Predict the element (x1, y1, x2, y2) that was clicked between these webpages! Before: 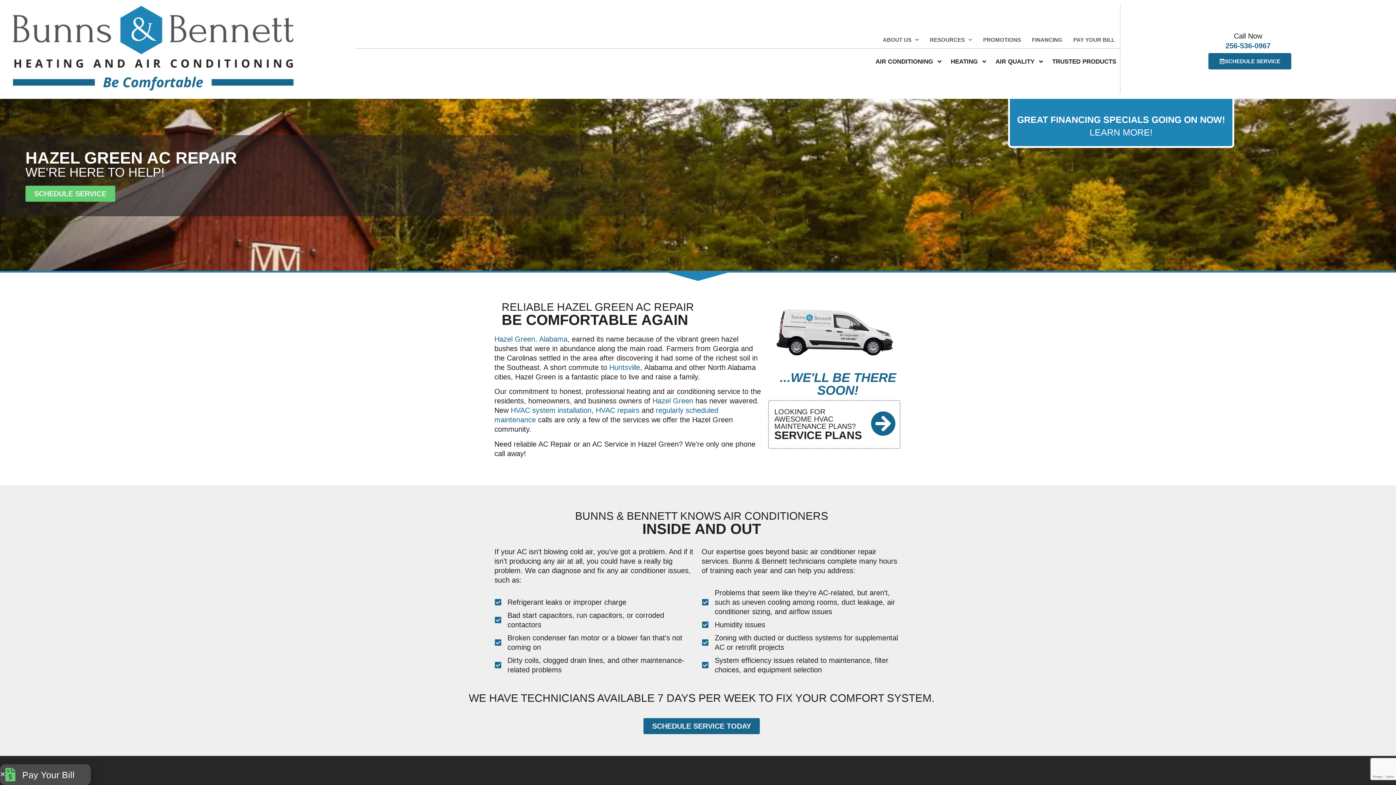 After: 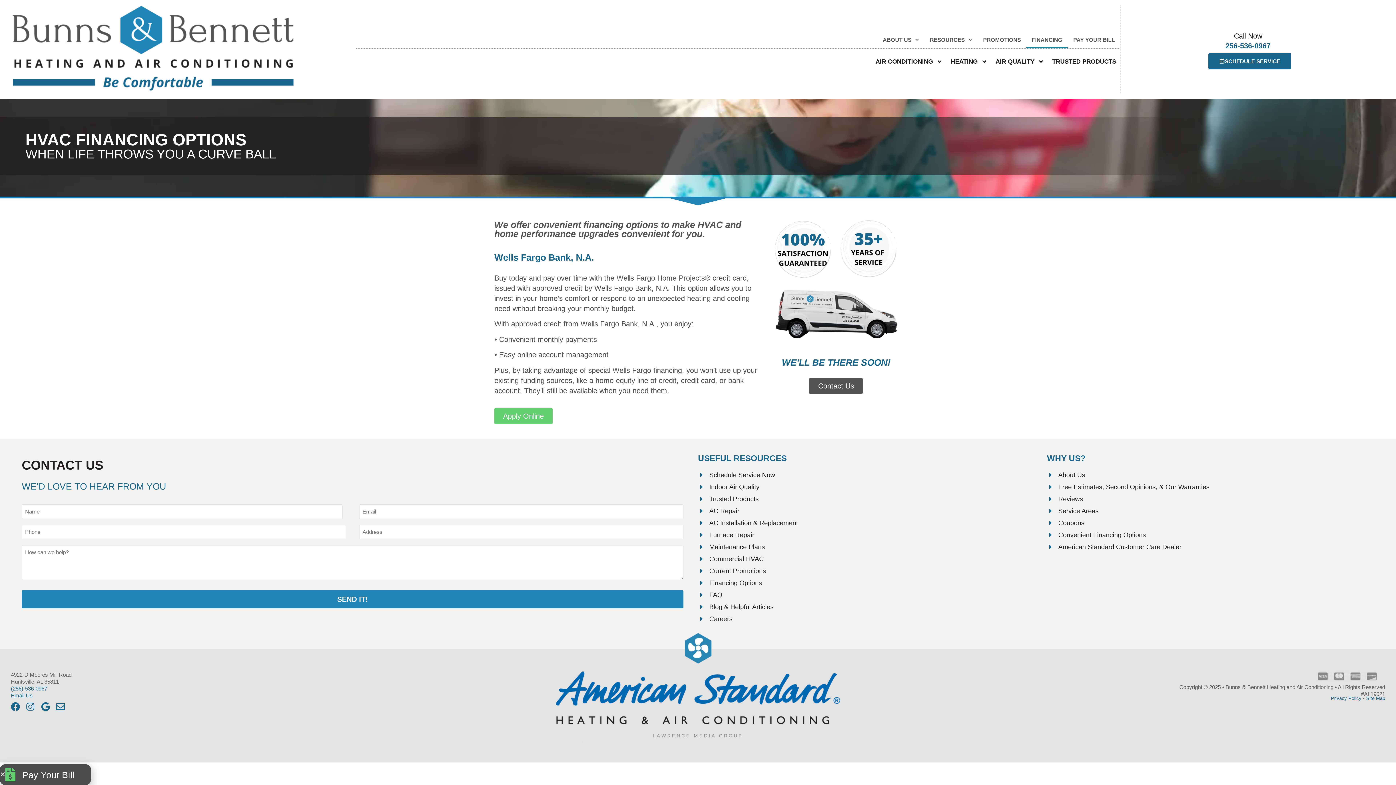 Action: bbox: (1026, 31, 1068, 48) label: FINANCING